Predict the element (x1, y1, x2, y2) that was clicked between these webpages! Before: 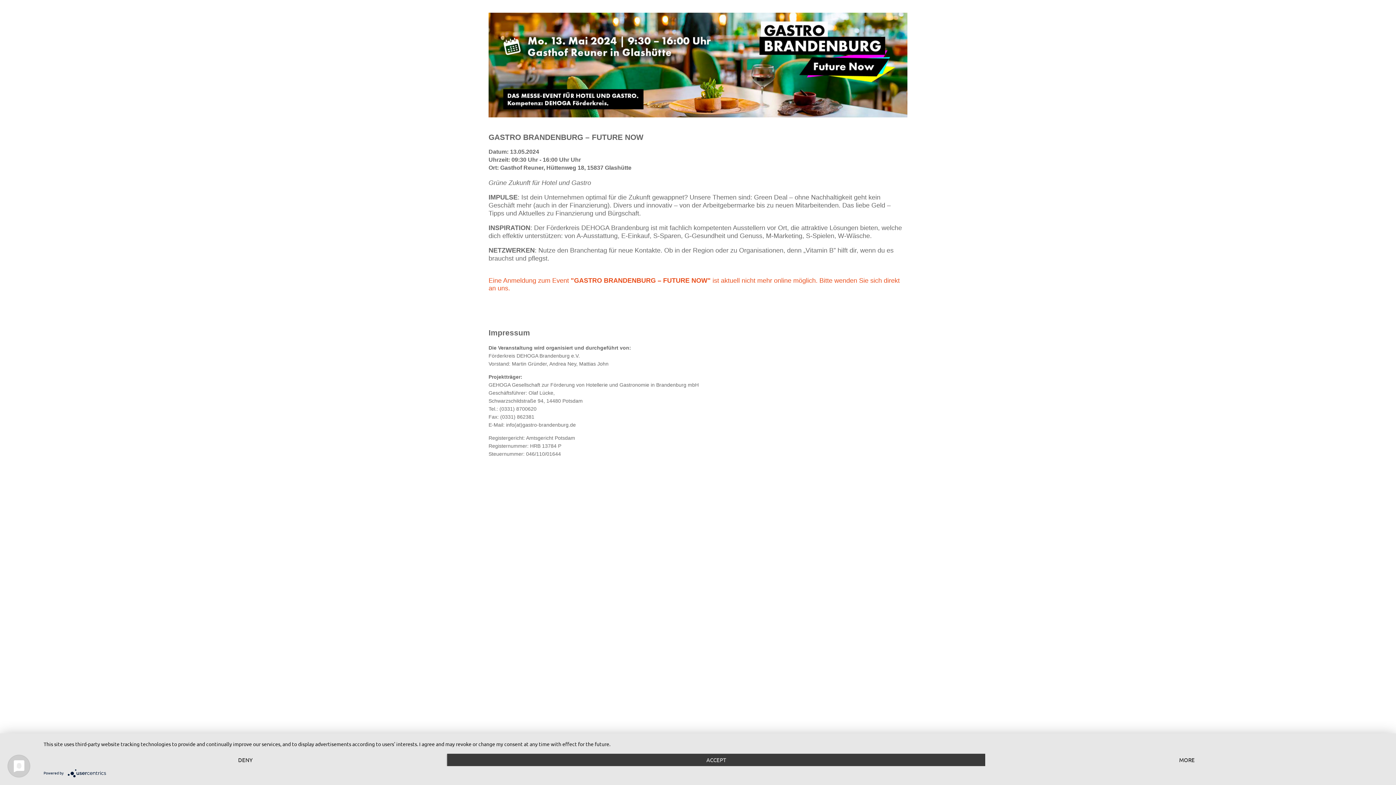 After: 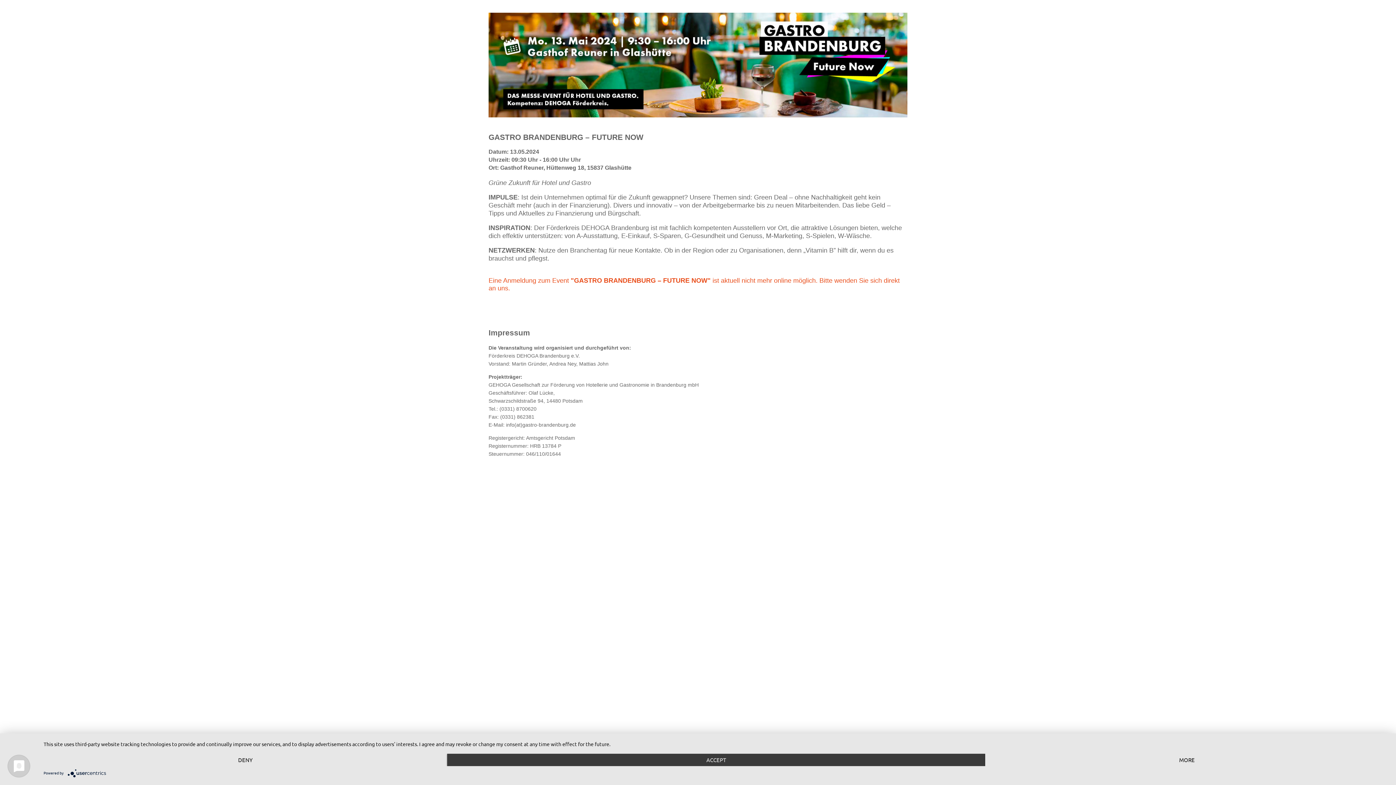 Action: bbox: (67, 770, 109, 775)